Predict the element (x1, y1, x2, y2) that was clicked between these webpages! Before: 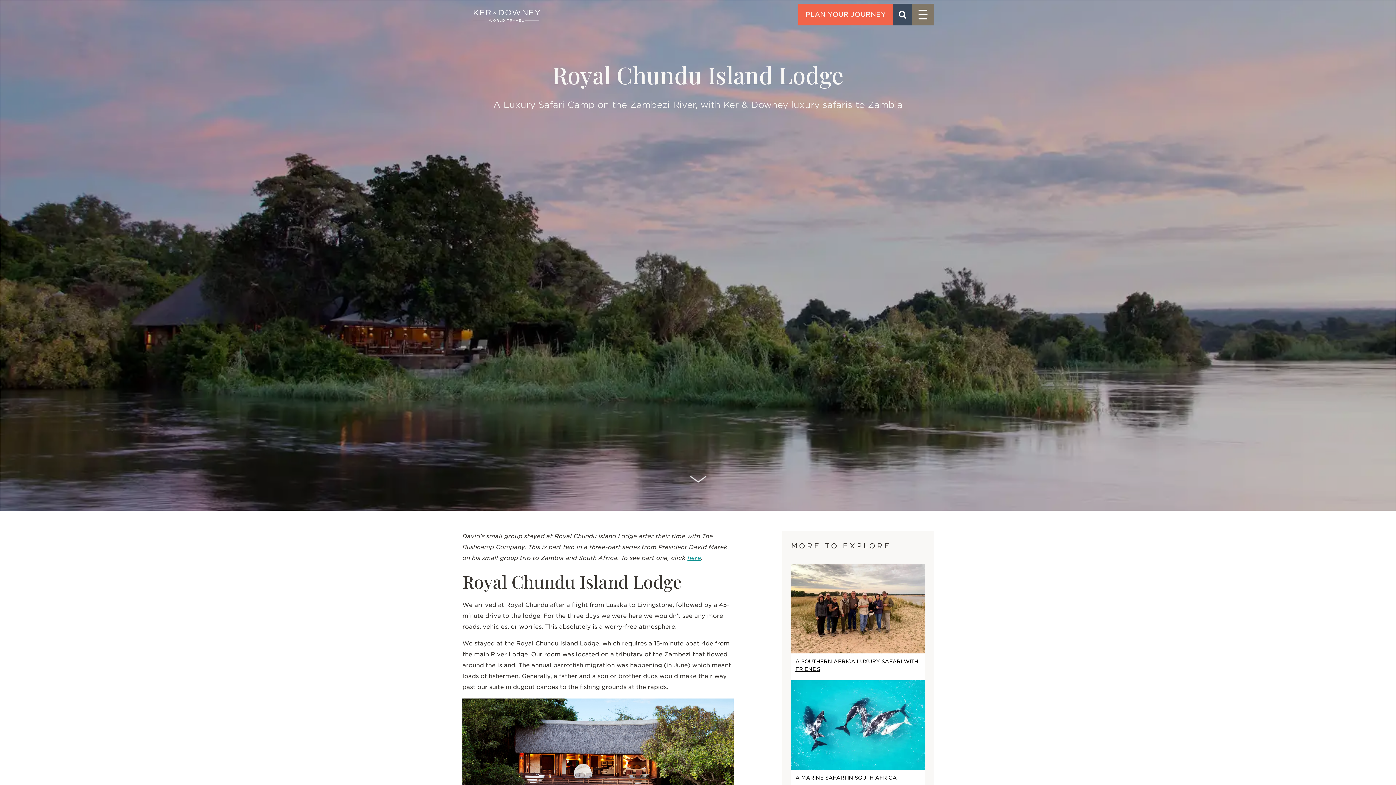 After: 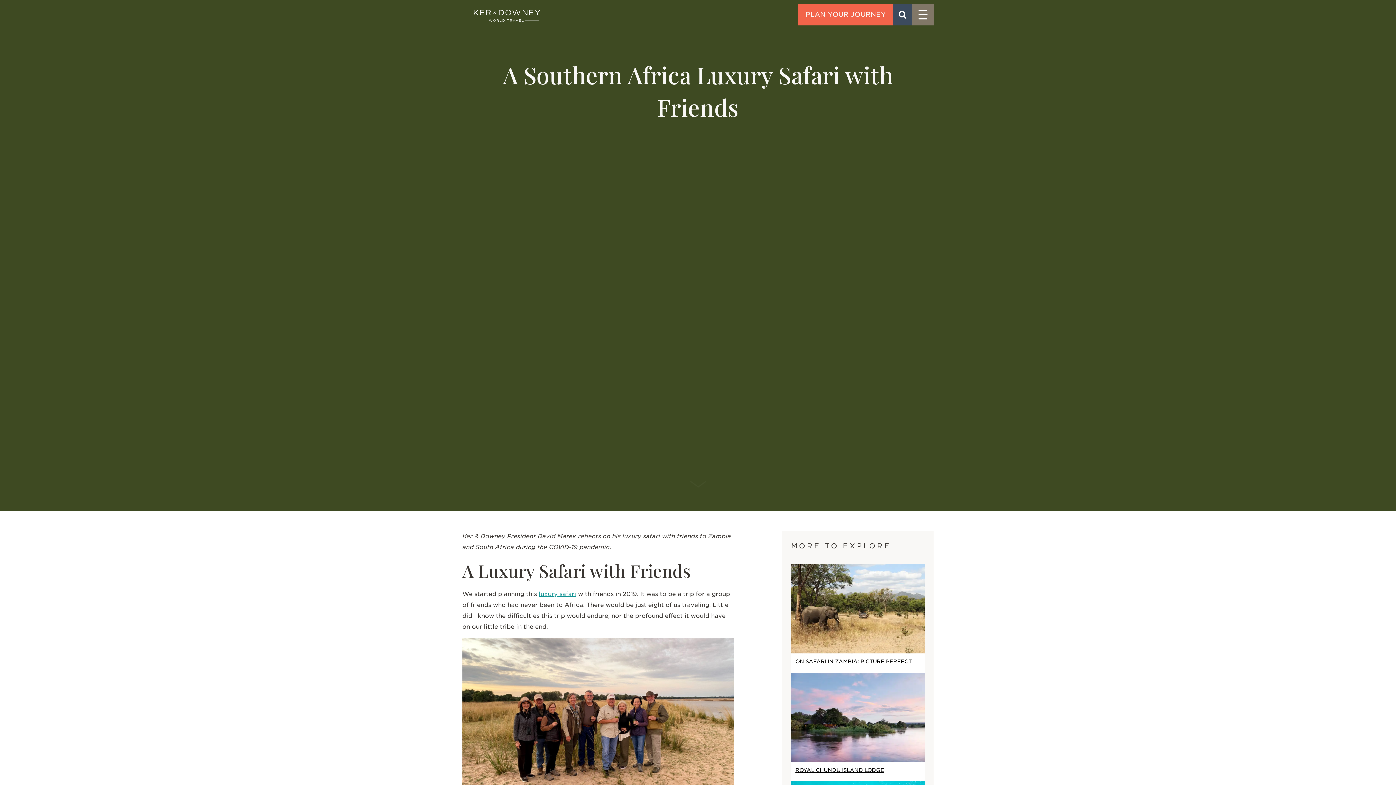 Action: bbox: (795, 659, 918, 672) label: A SOUTHERN AFRICA LUXURY SAFARI WITH FRIENDS